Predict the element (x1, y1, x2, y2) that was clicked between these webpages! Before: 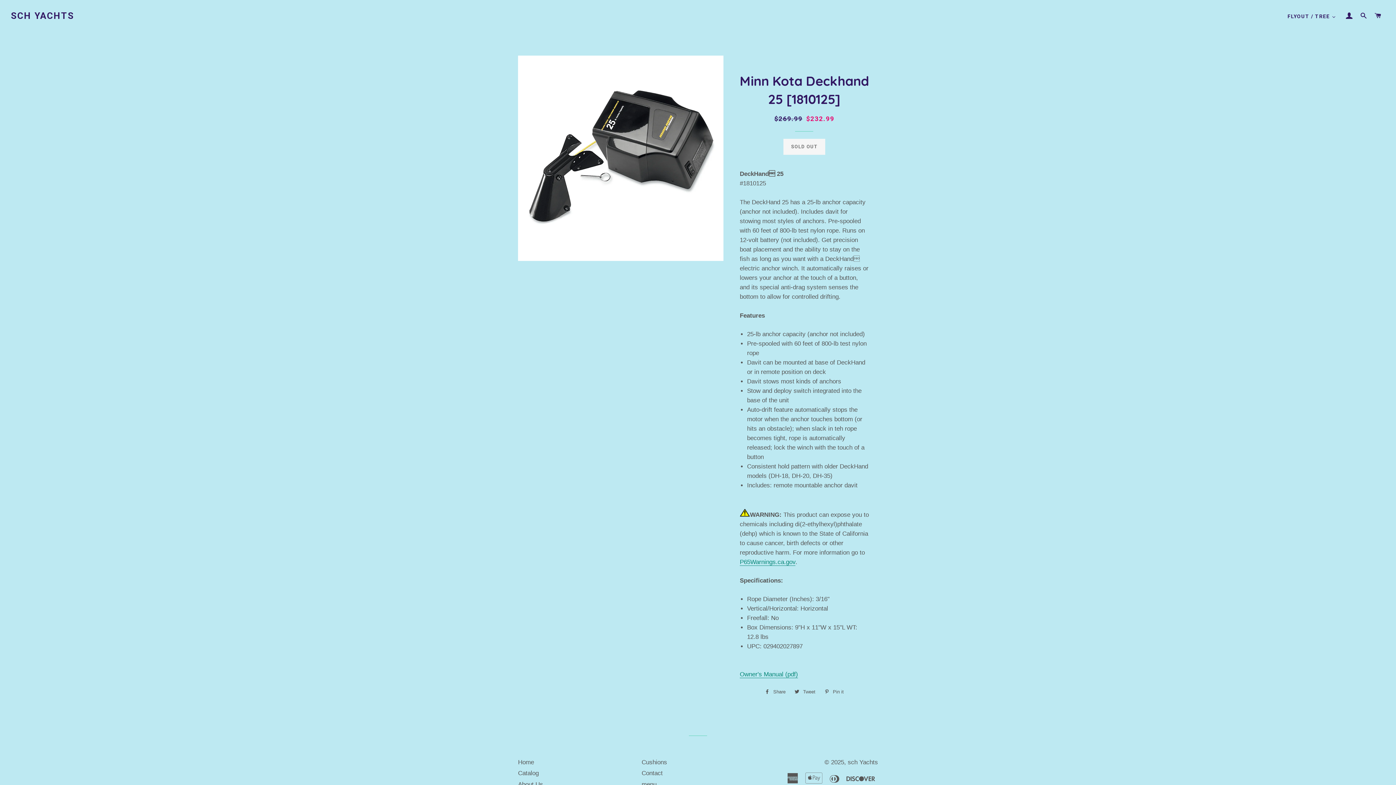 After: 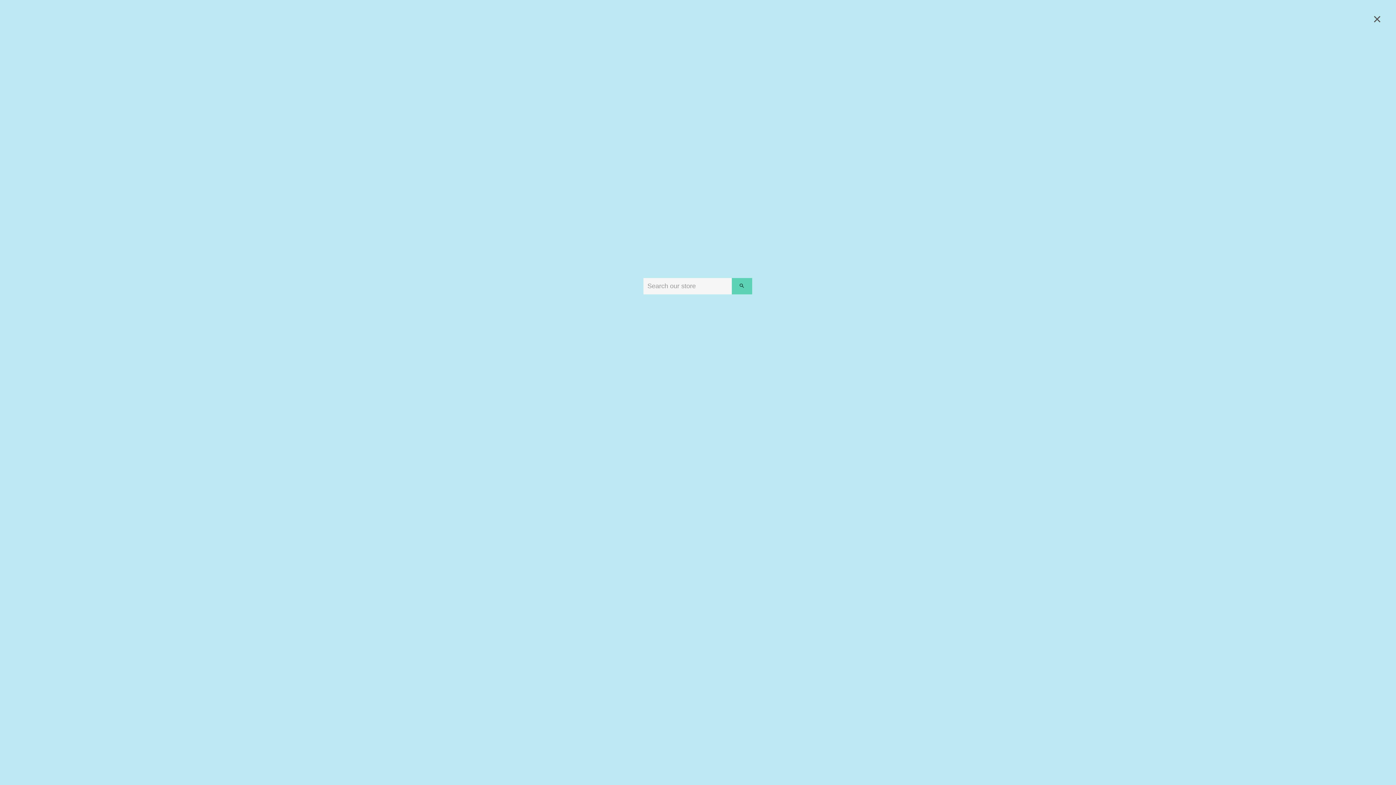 Action: bbox: (1357, 5, 1370, 26) label: SEARCH